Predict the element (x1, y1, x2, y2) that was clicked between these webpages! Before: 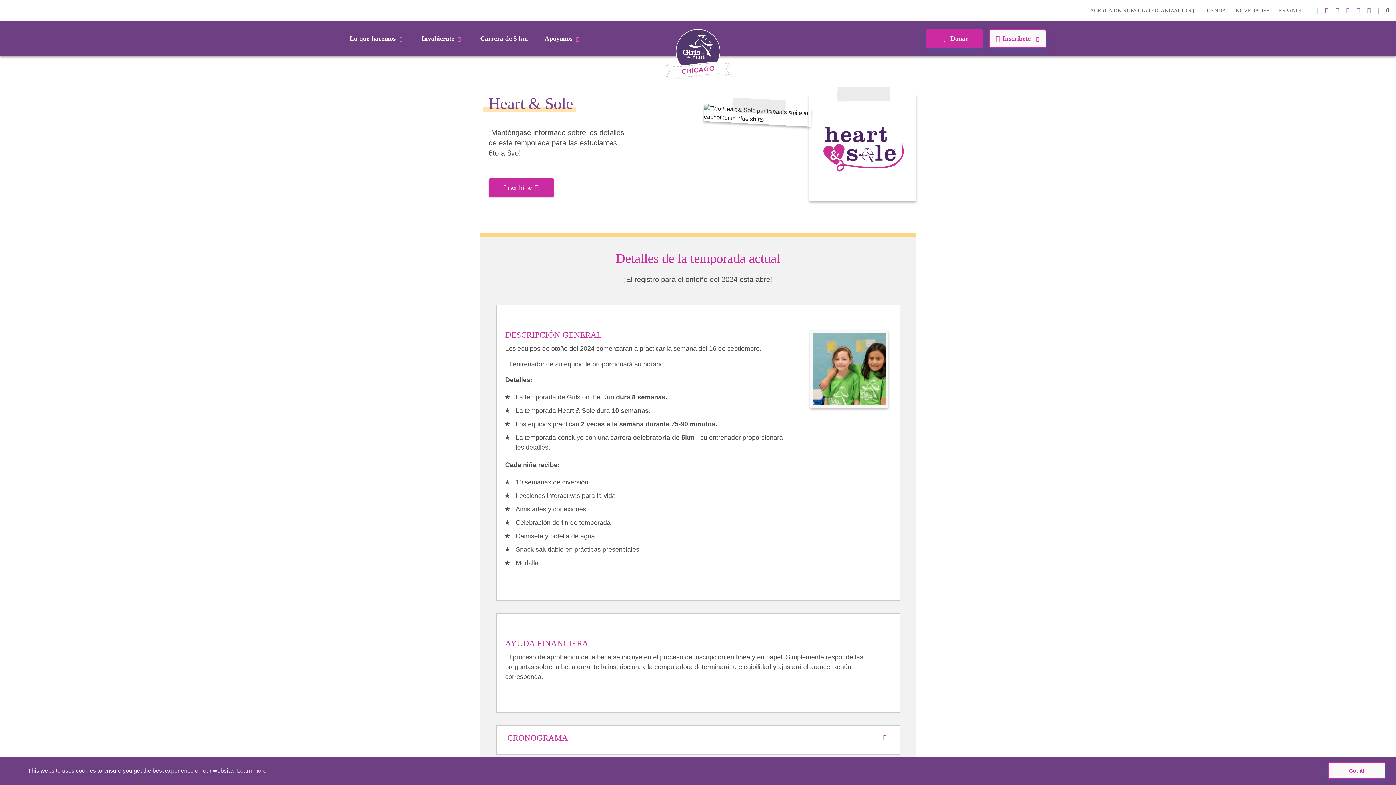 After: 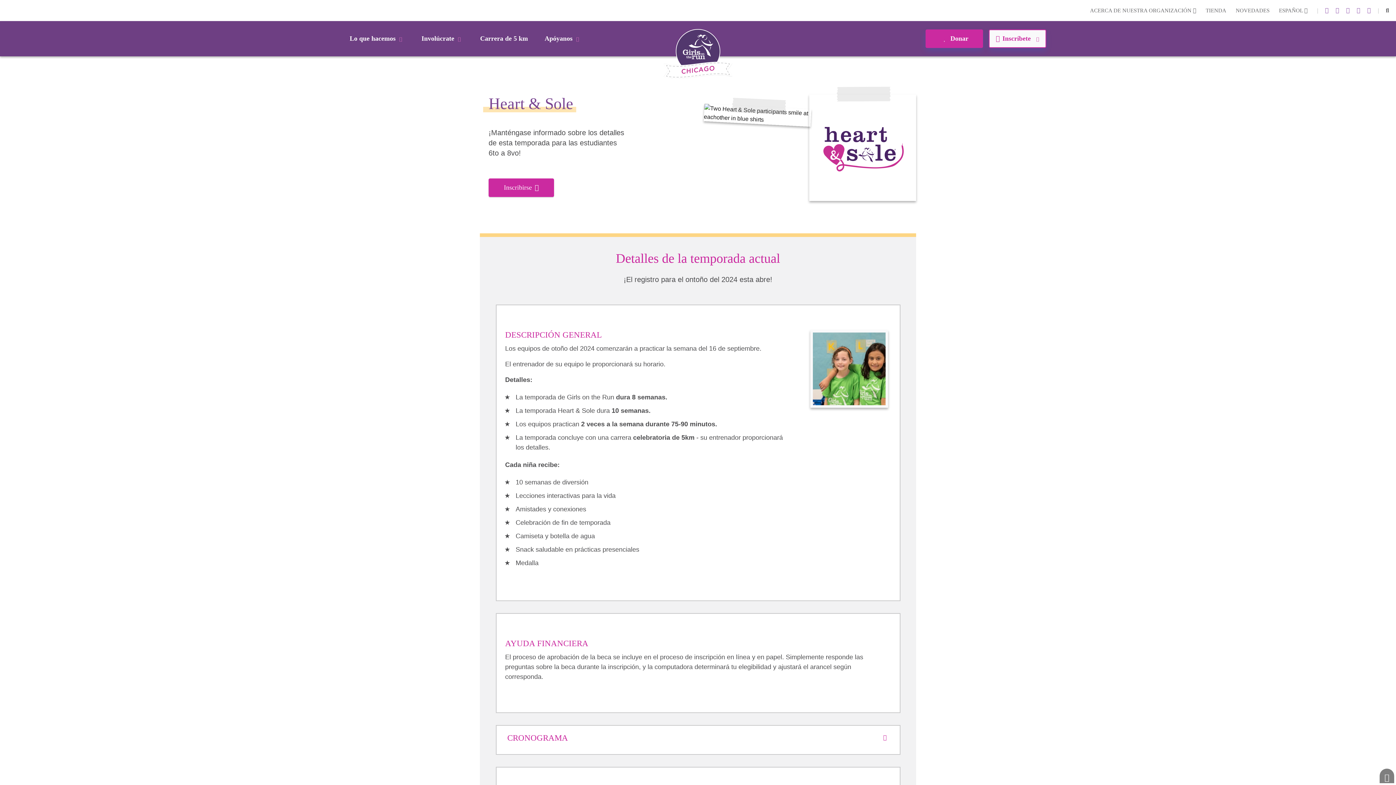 Action: bbox: (1328, 762, 1385, 779) label: dismiss cookie message